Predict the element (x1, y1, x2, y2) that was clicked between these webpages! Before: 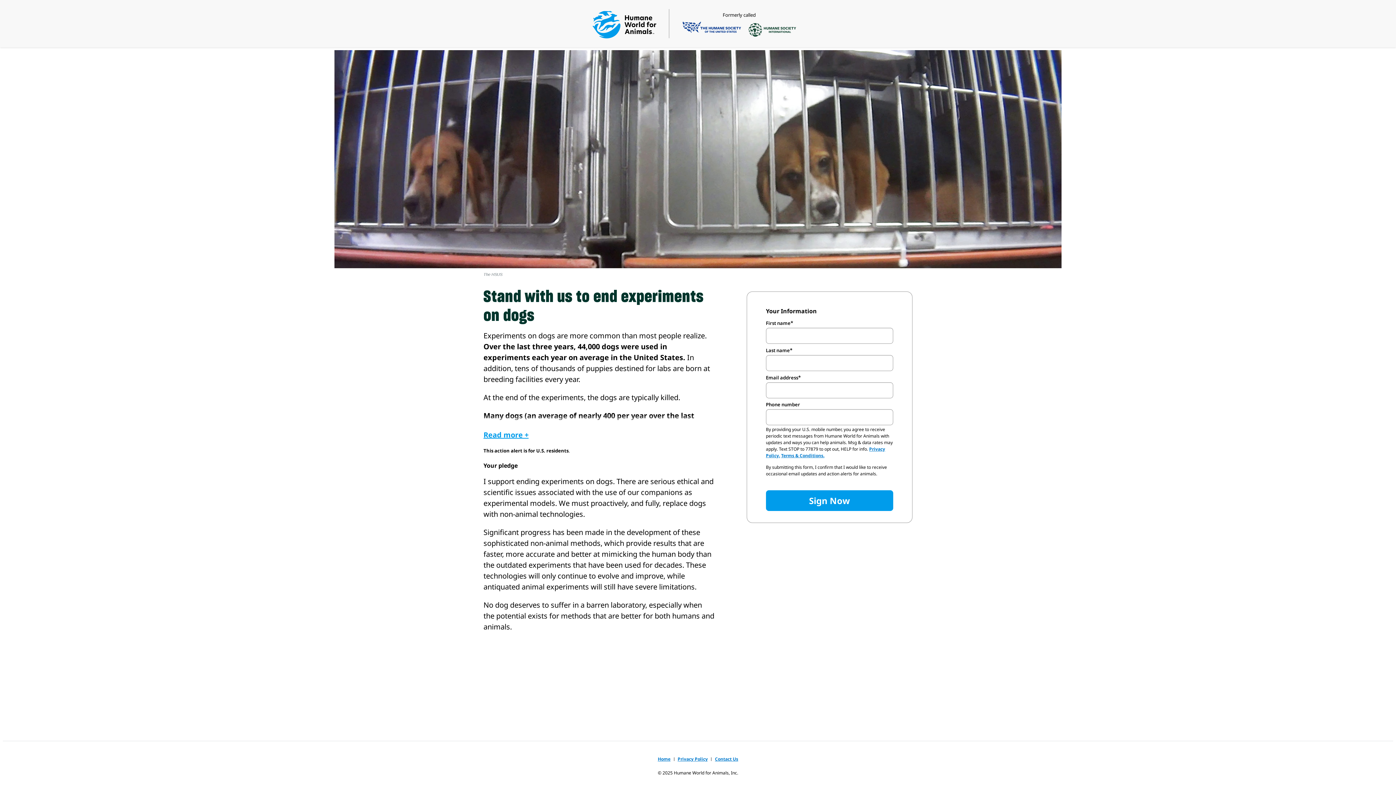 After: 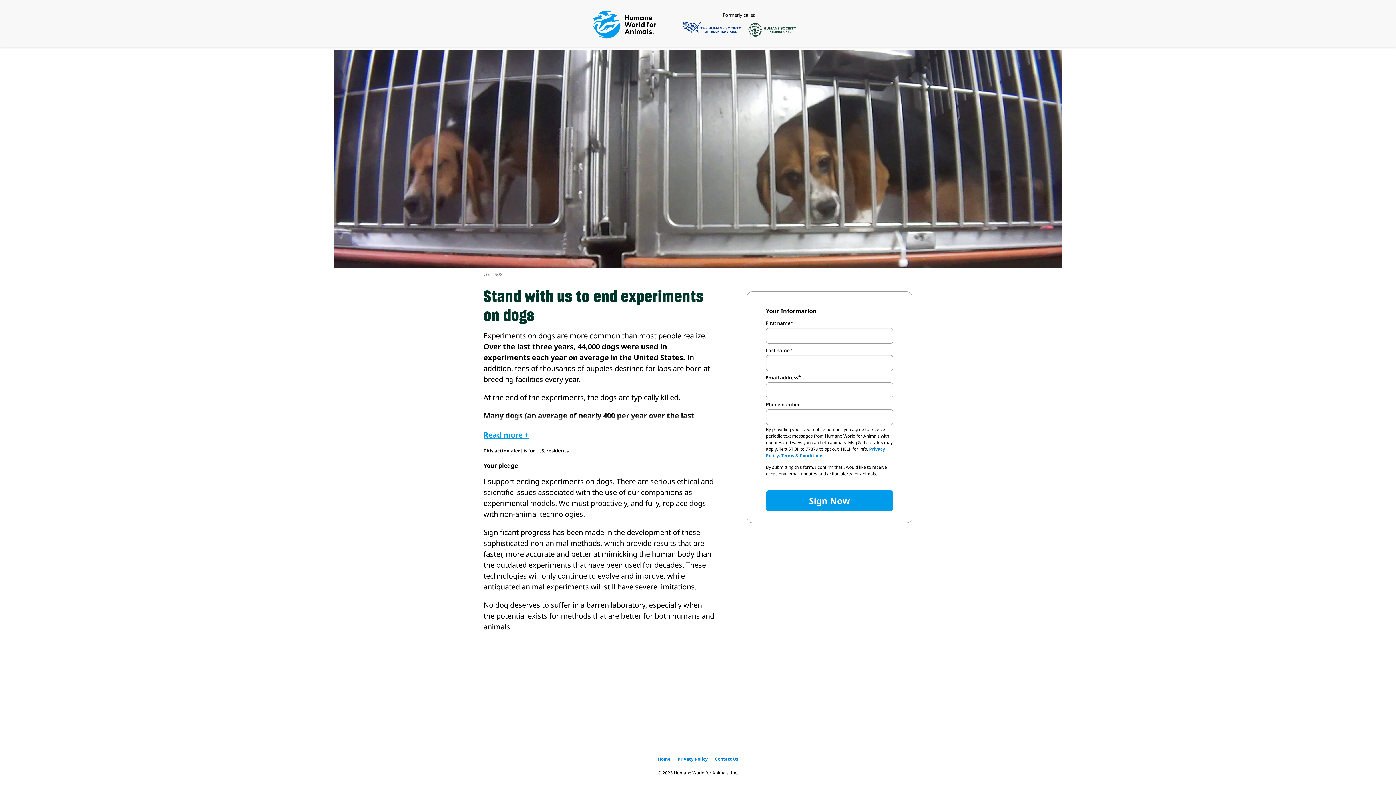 Action: bbox: (657, 756, 670, 762) label: Home